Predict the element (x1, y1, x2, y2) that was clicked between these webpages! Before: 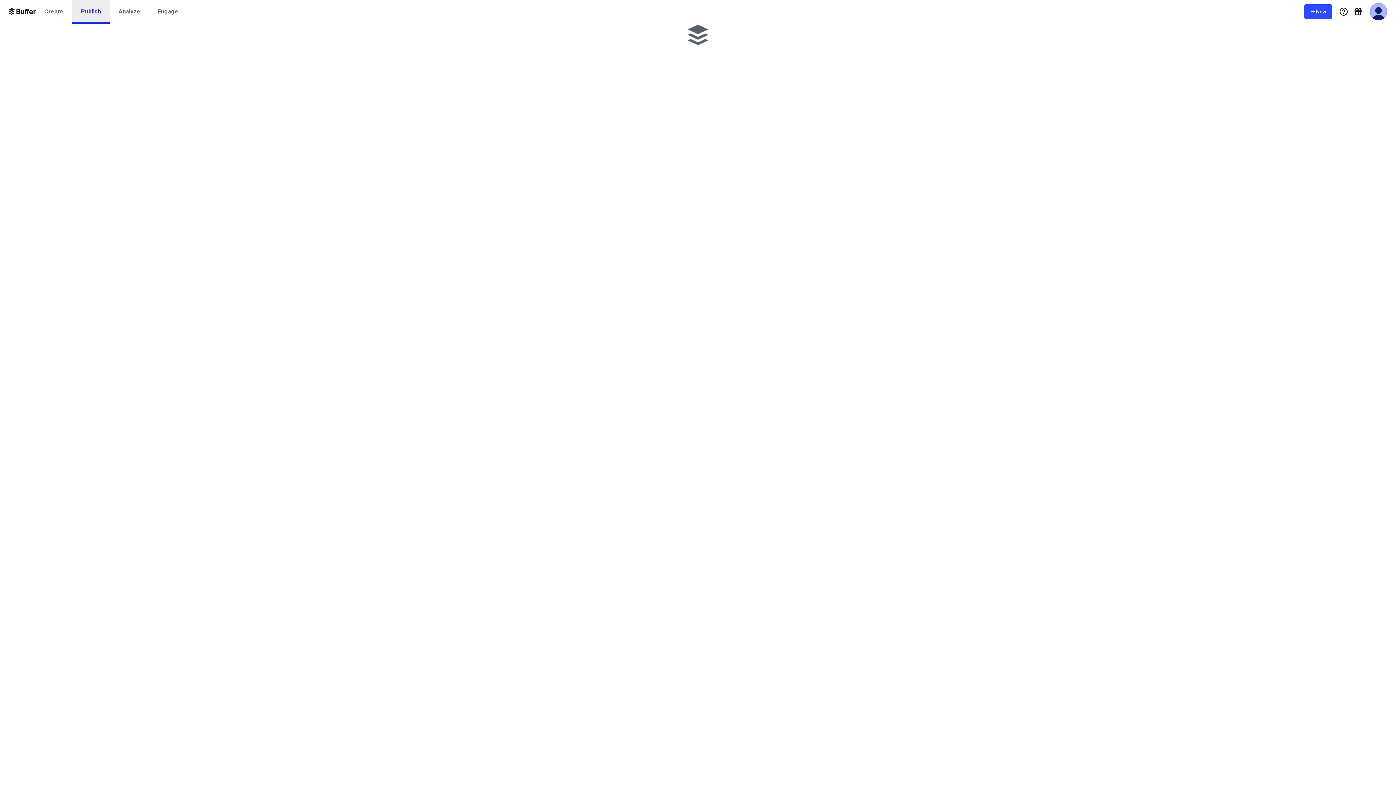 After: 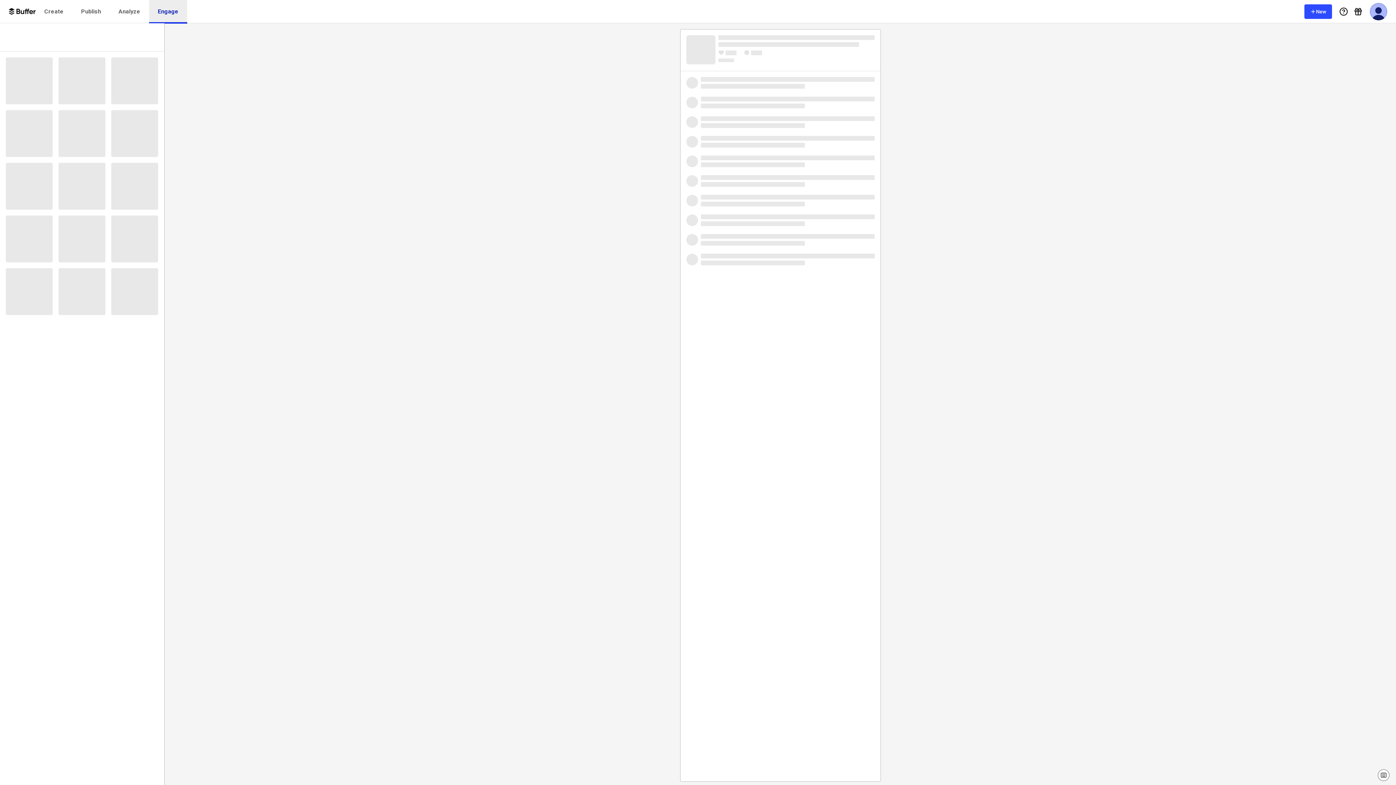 Action: label: Engage bbox: (149, 0, 187, 23)